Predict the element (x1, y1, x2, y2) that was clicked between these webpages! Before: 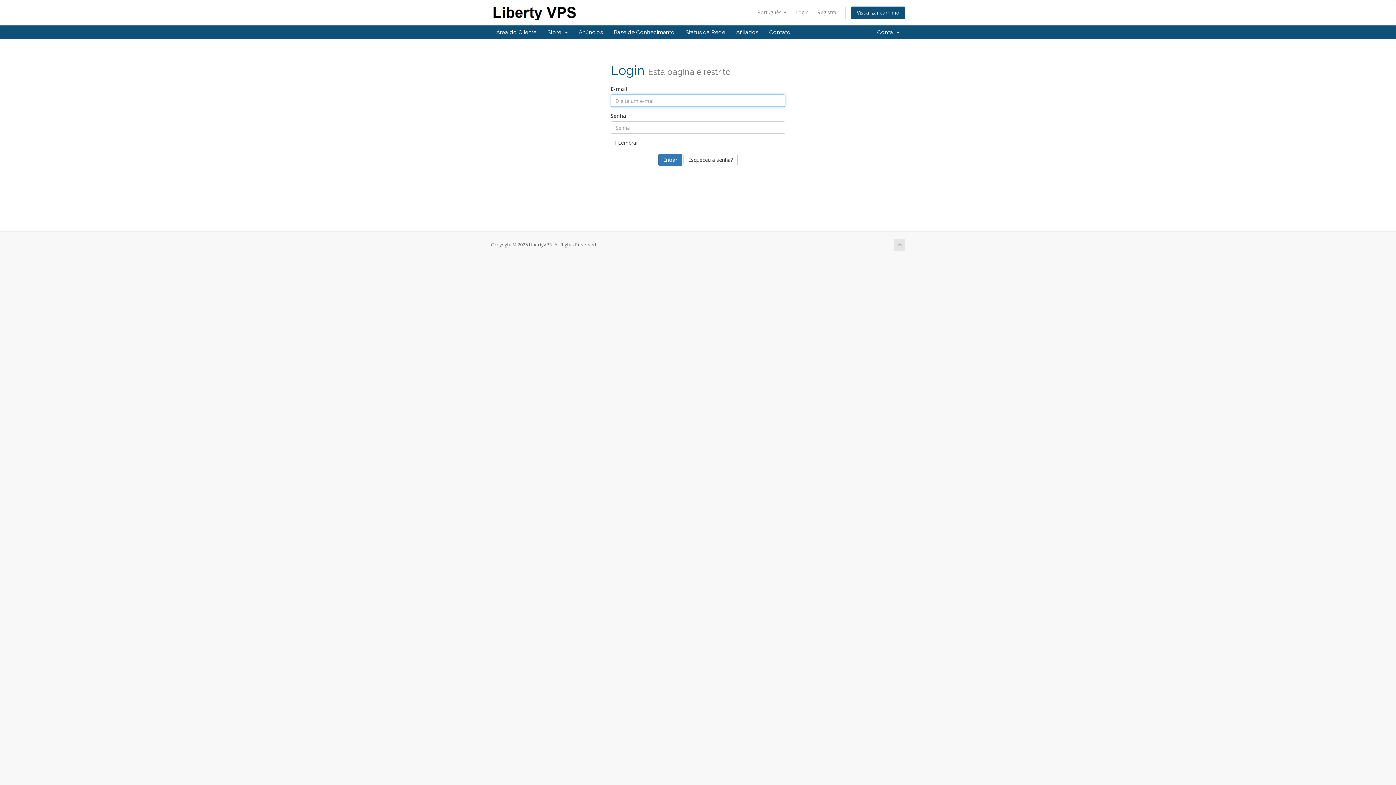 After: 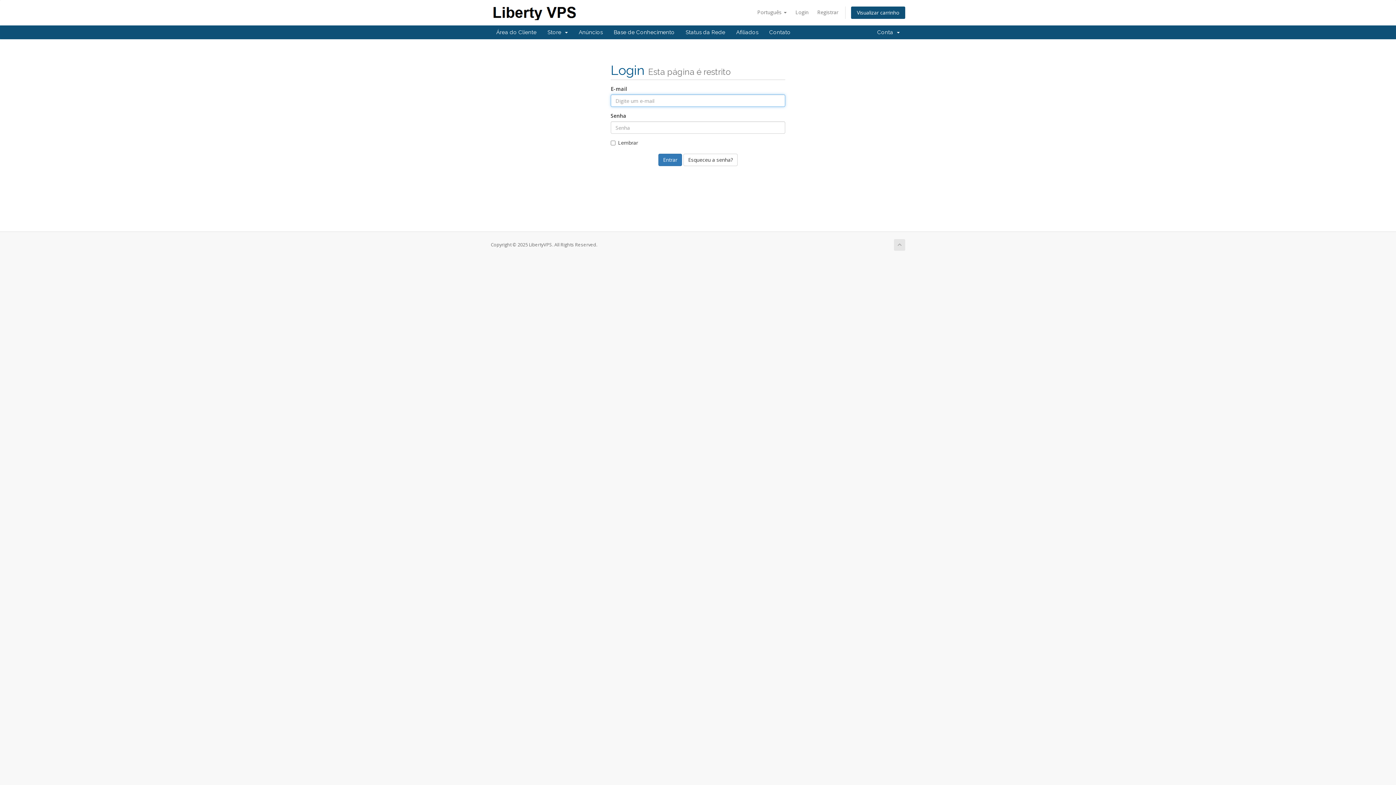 Action: bbox: (792, 6, 812, 18) label: Login